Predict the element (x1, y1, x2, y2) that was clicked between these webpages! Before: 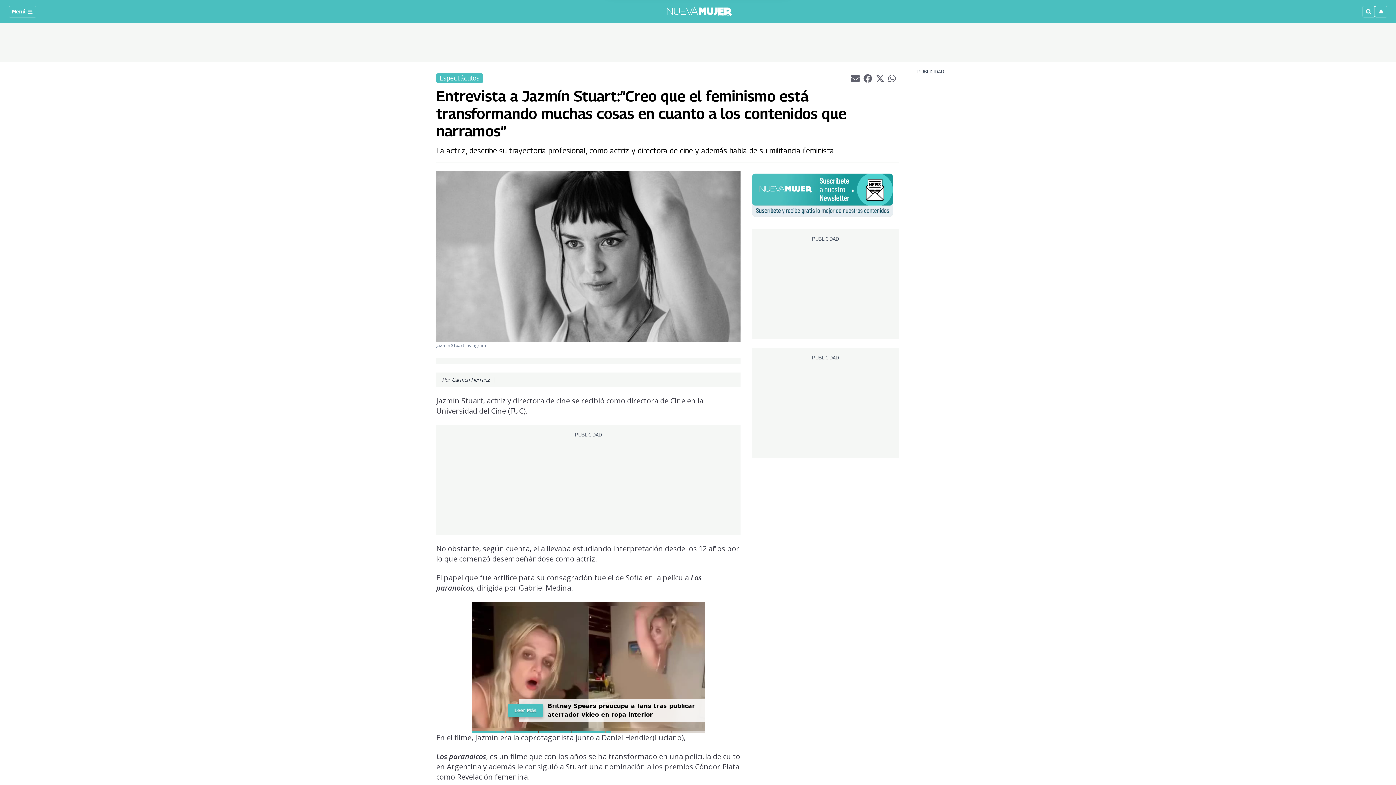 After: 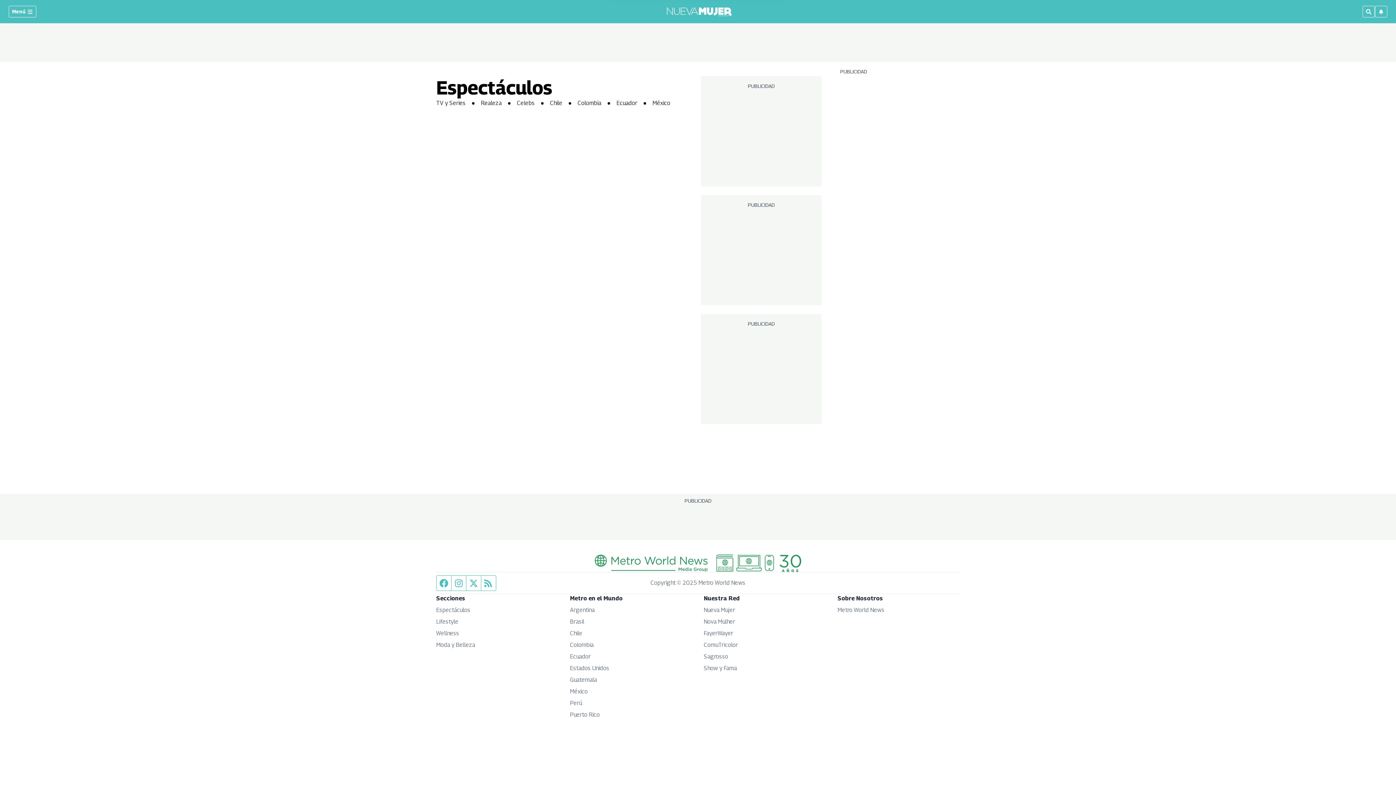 Action: label: Espectáculos bbox: (436, 73, 483, 82)